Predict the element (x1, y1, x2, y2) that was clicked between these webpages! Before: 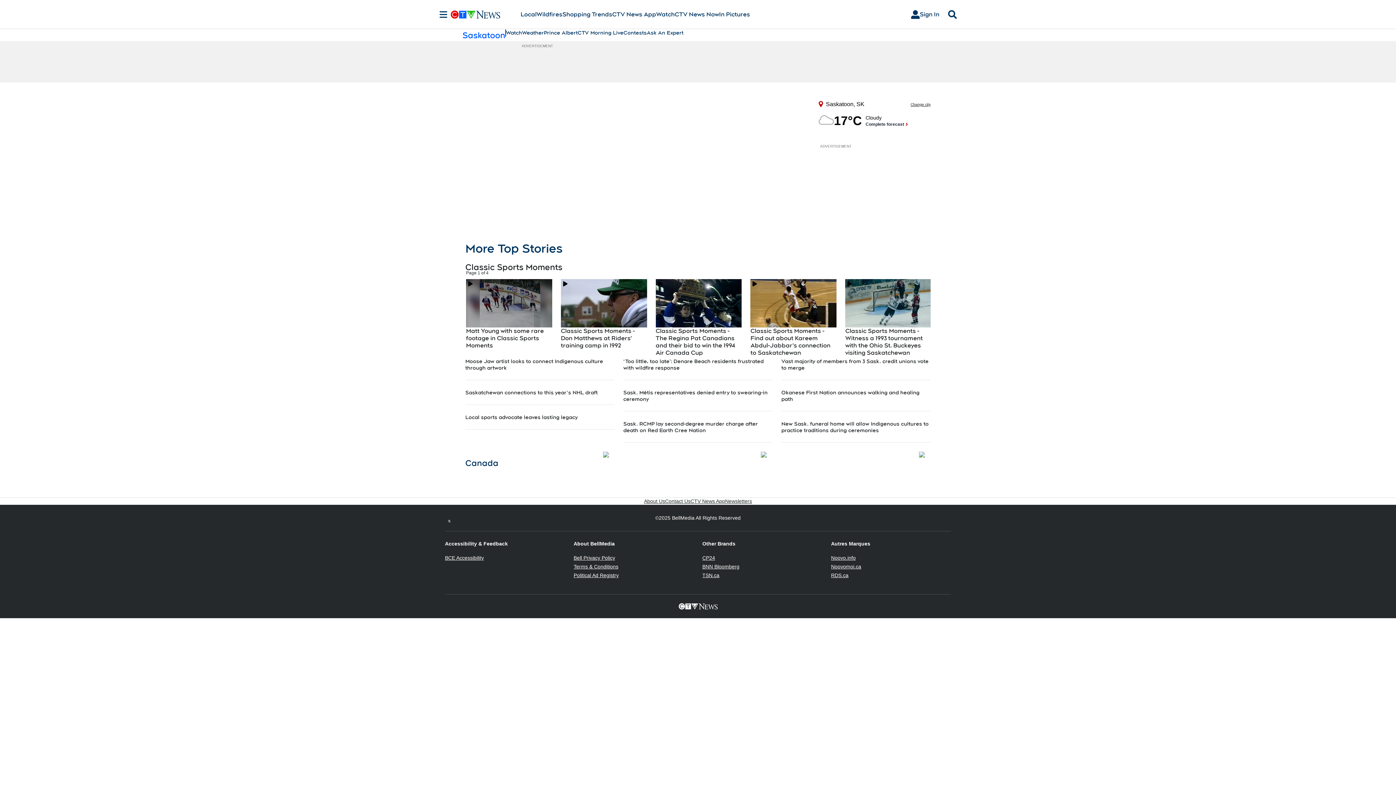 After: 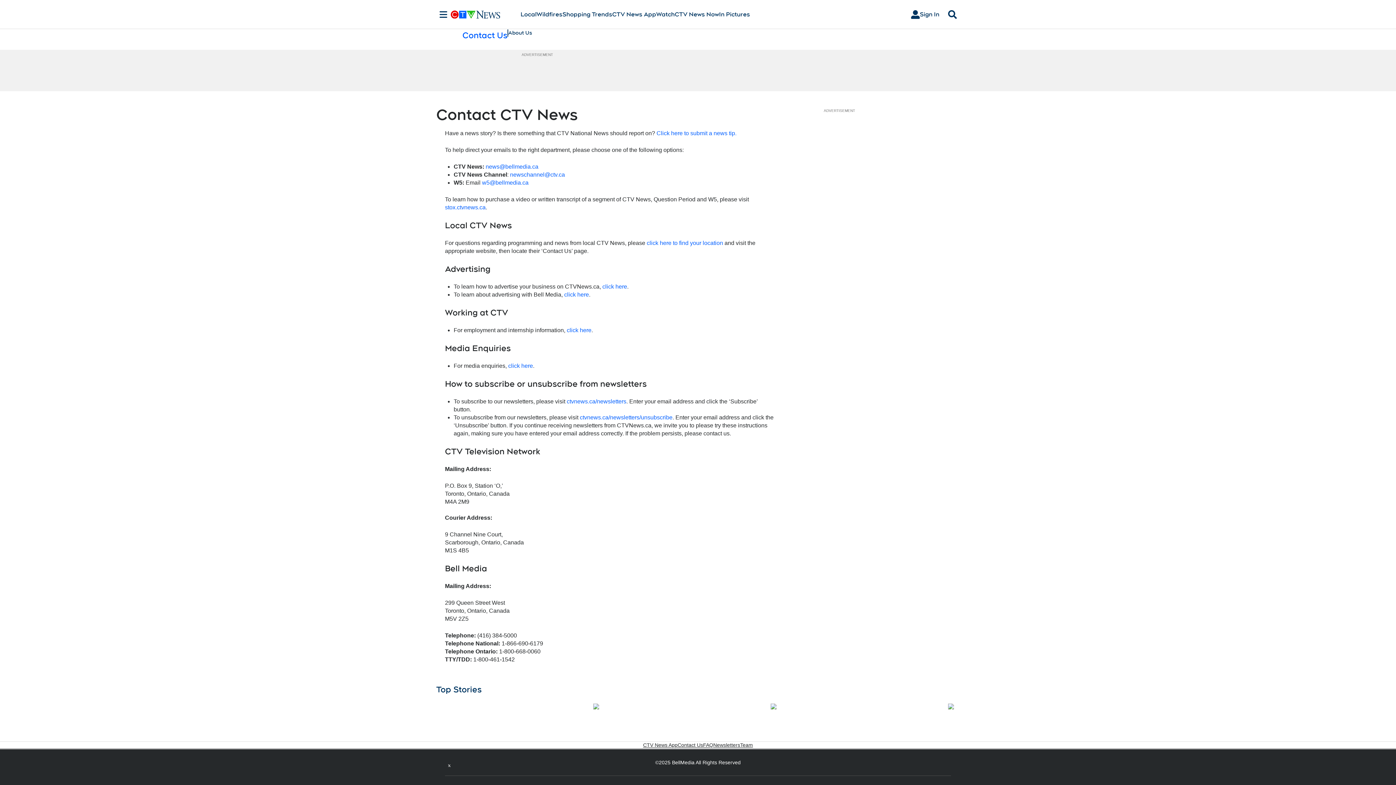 Action: bbox: (919, 452, 925, 457)